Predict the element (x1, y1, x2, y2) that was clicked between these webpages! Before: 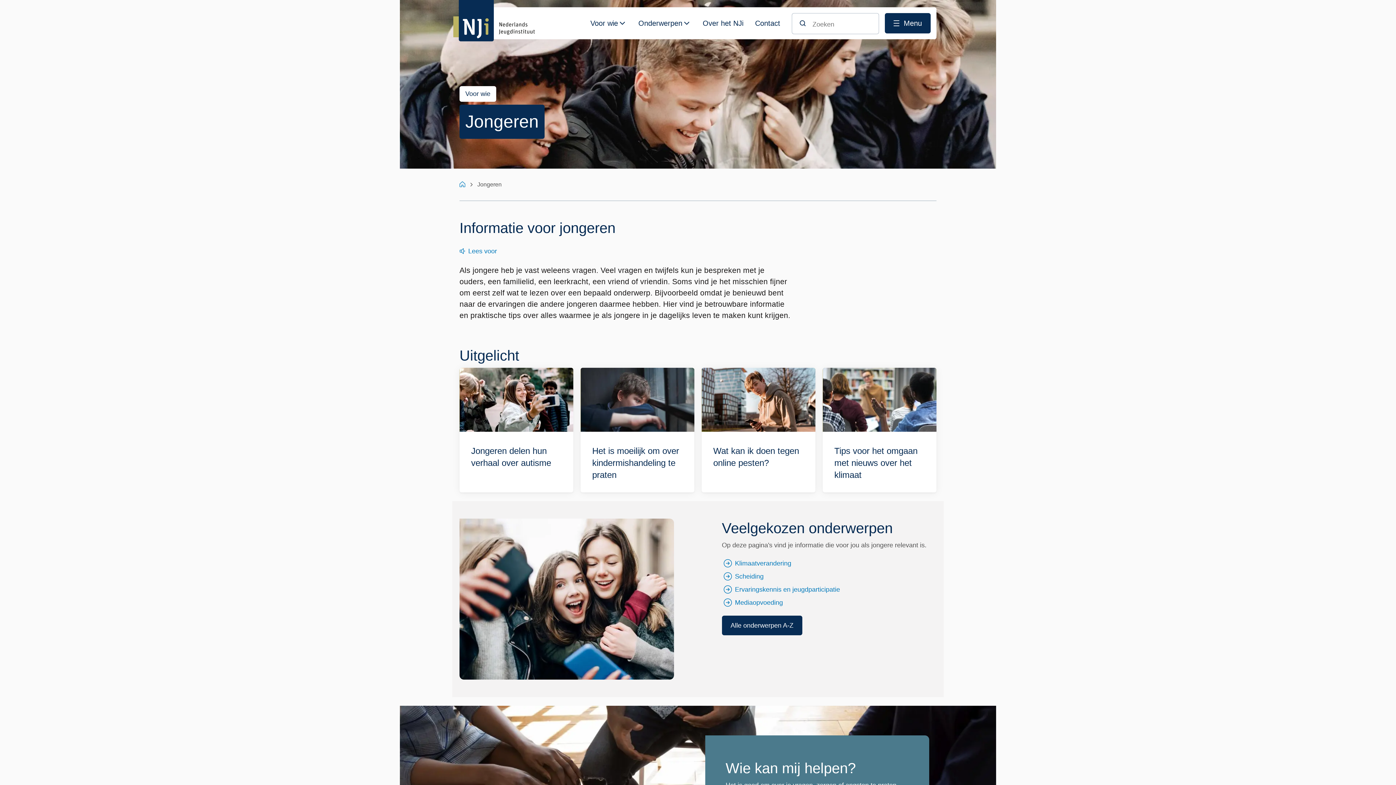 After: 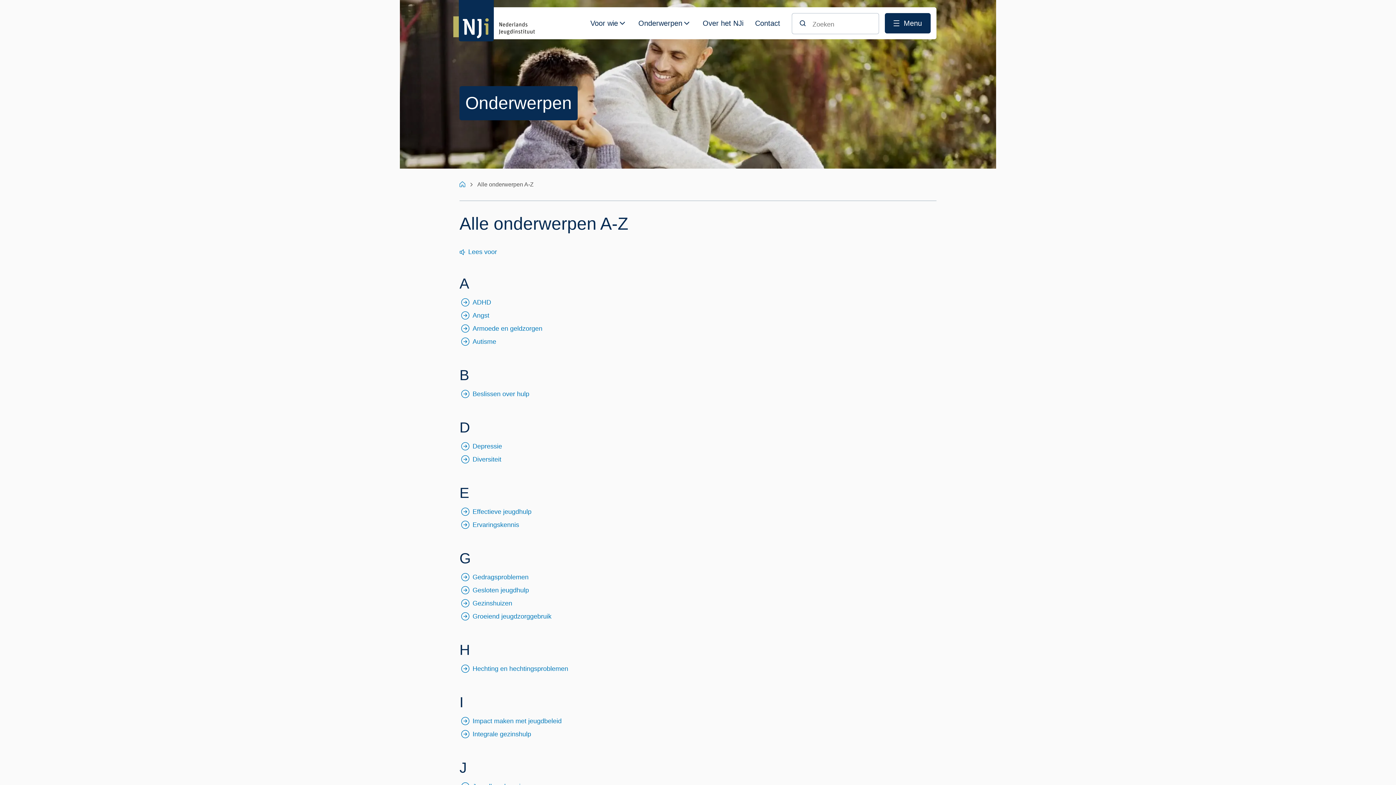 Action: label: Alle onderwerpen A-Z bbox: (722, 616, 802, 635)